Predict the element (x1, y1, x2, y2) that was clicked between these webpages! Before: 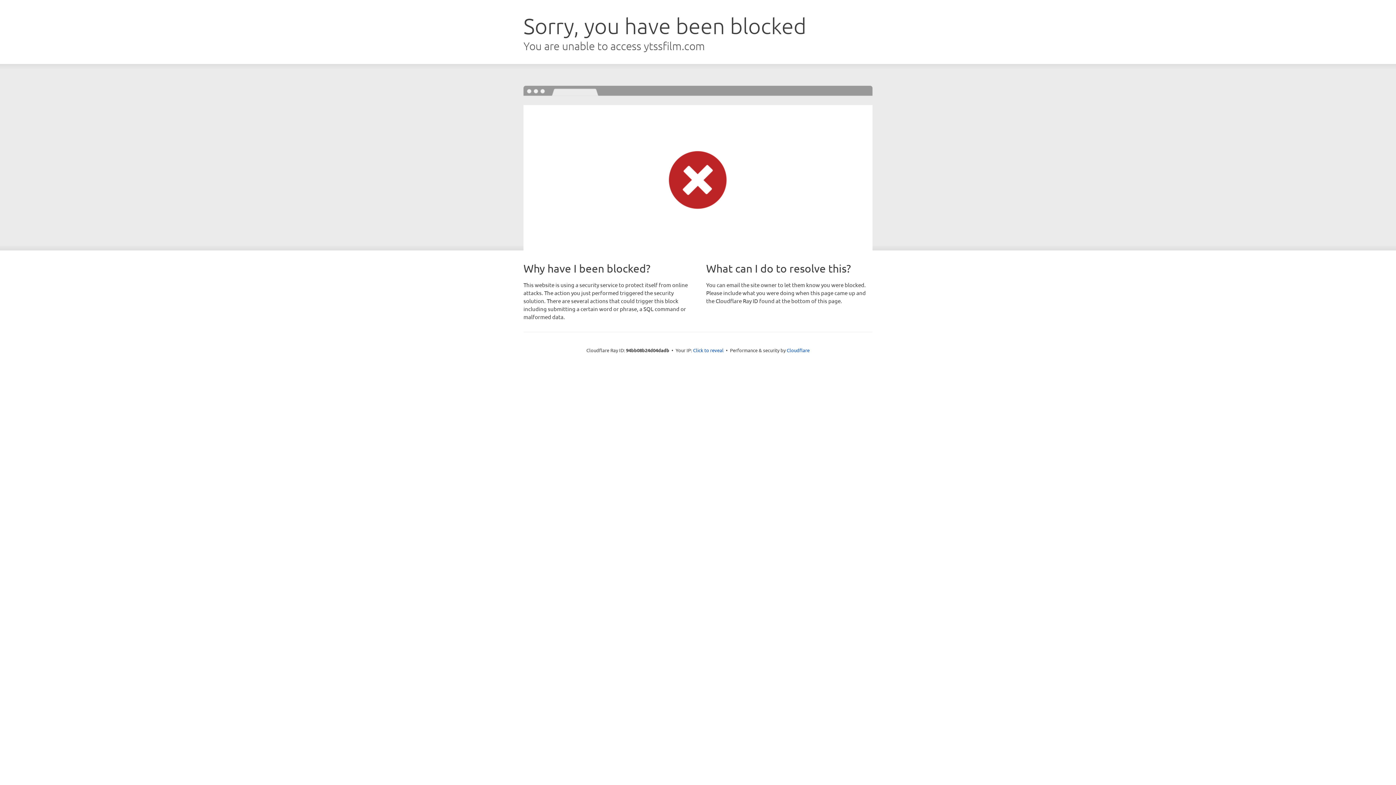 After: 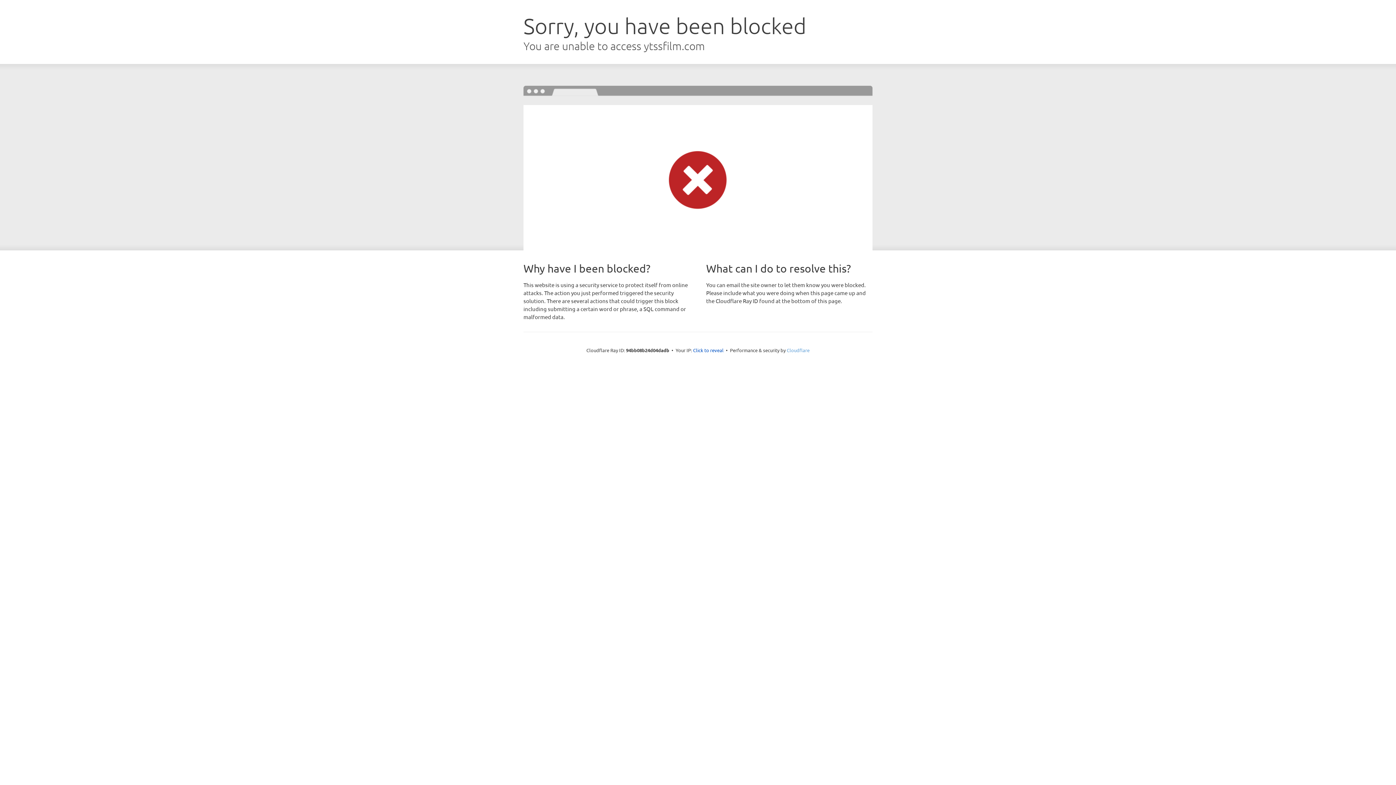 Action: bbox: (786, 347, 809, 353) label: Cloudflare